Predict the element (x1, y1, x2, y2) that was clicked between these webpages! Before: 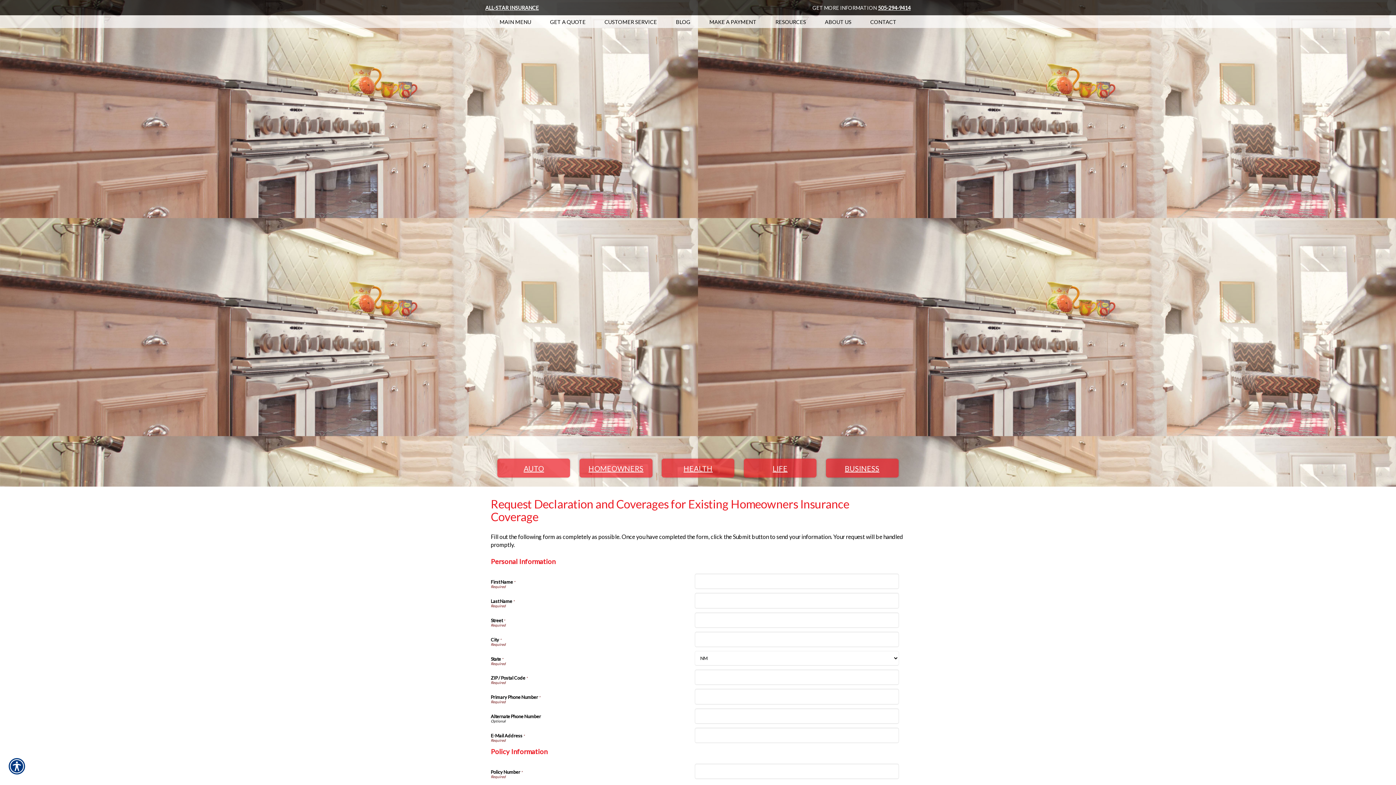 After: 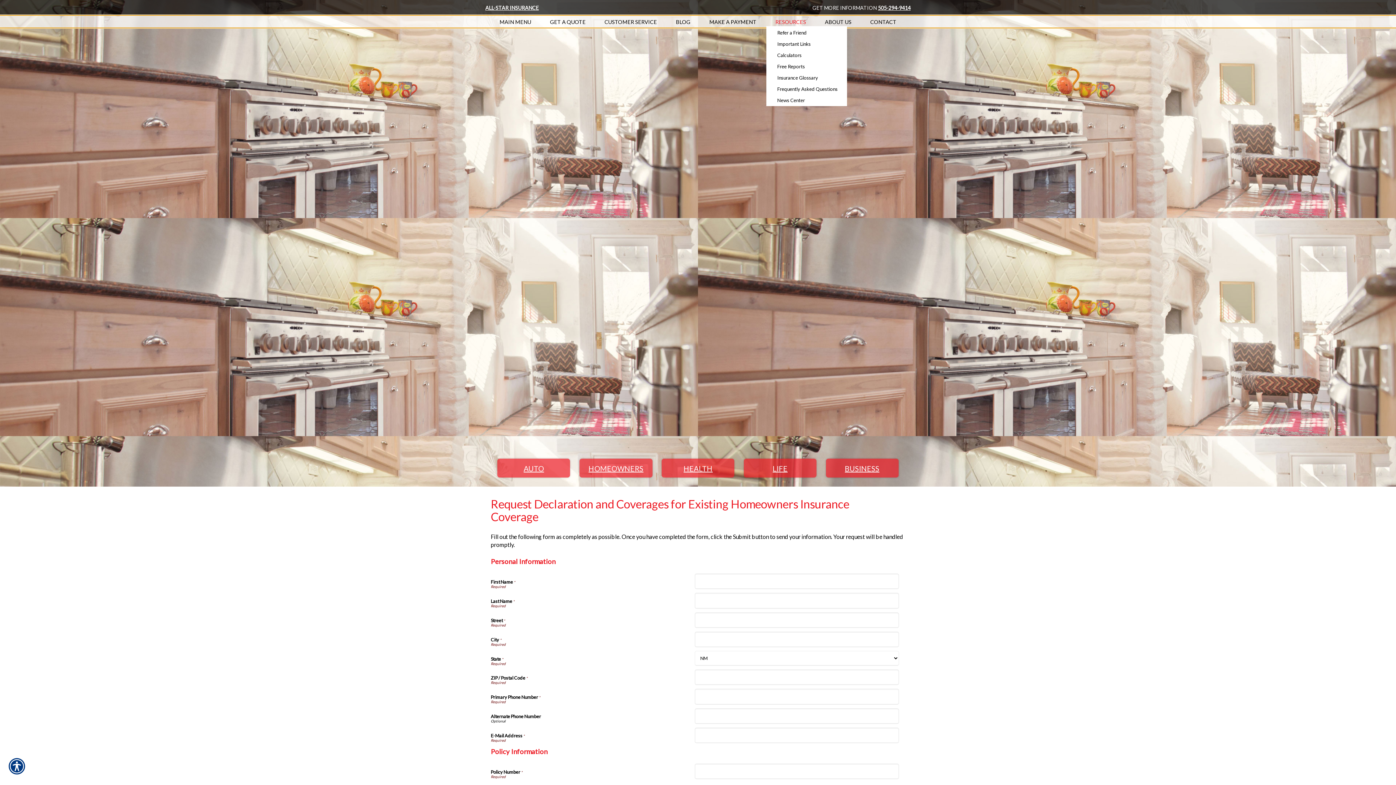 Action: bbox: (766, 17, 815, 26) label: RESOURCES